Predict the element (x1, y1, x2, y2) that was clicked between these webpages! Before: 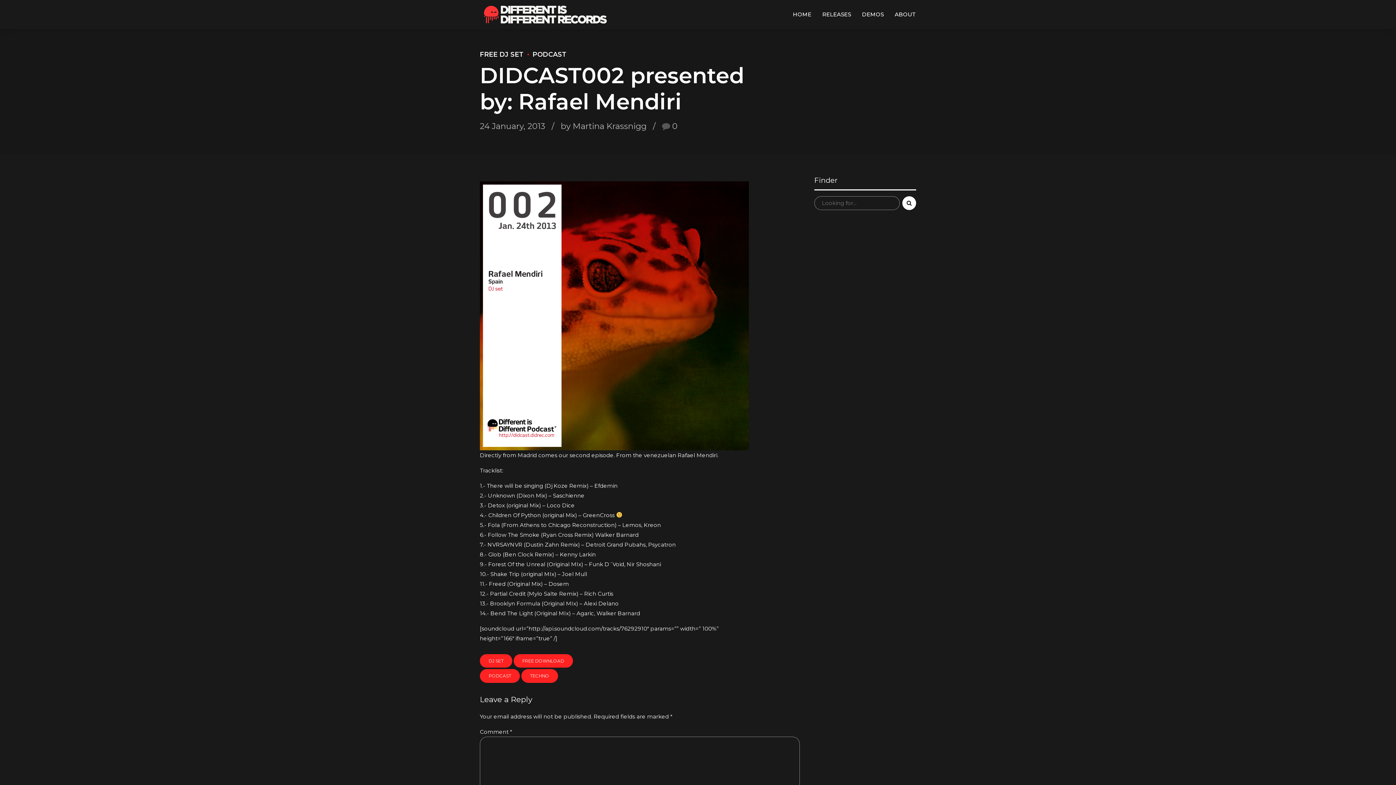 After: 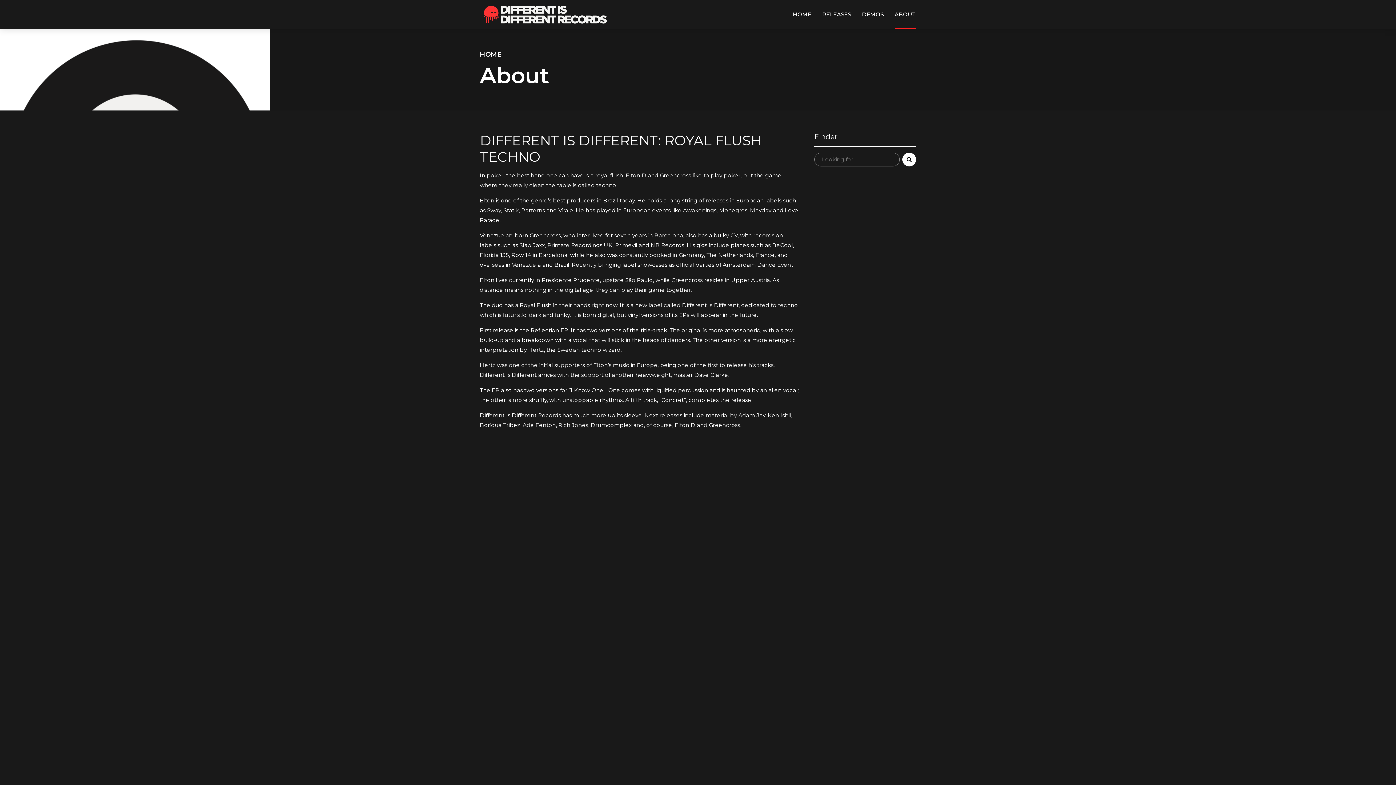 Action: label: ABOUT bbox: (894, 0, 916, 29)